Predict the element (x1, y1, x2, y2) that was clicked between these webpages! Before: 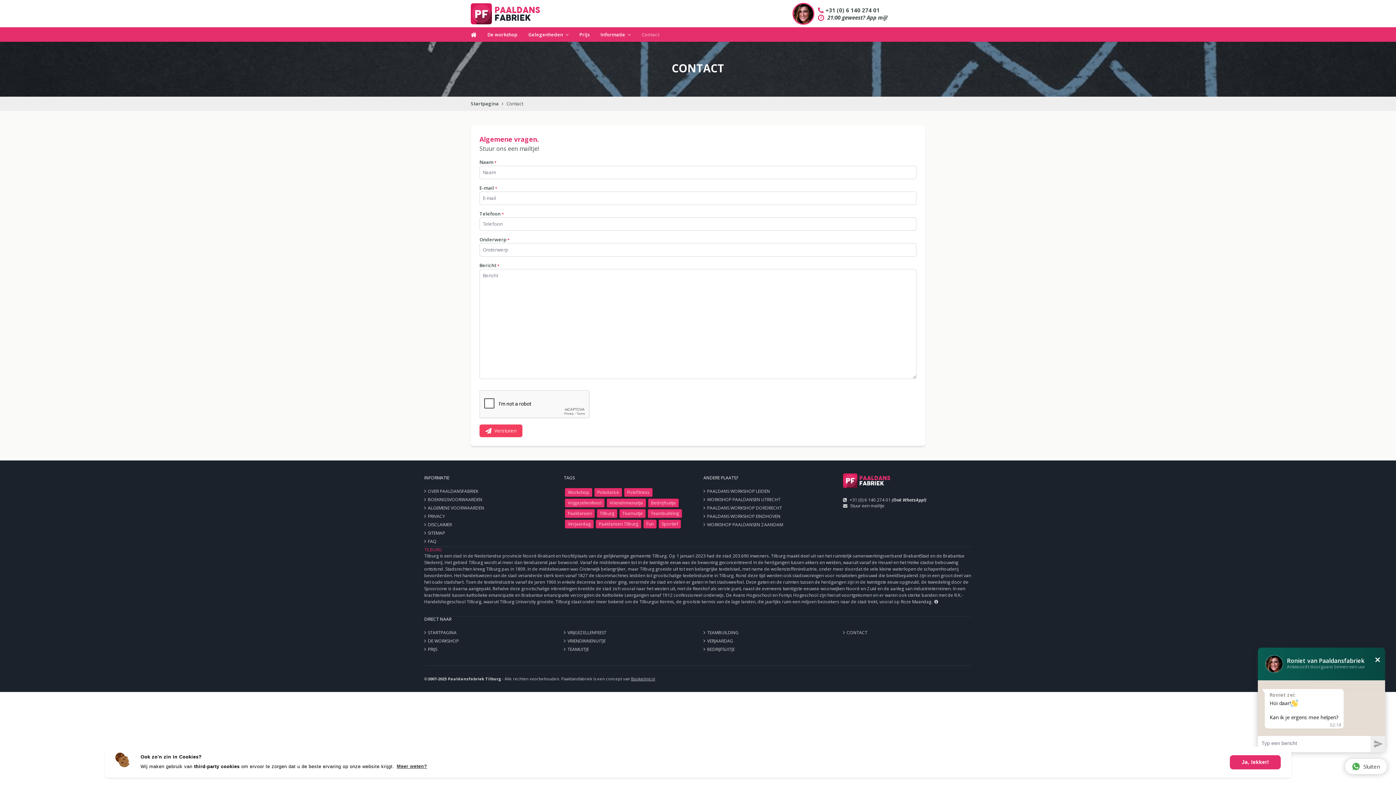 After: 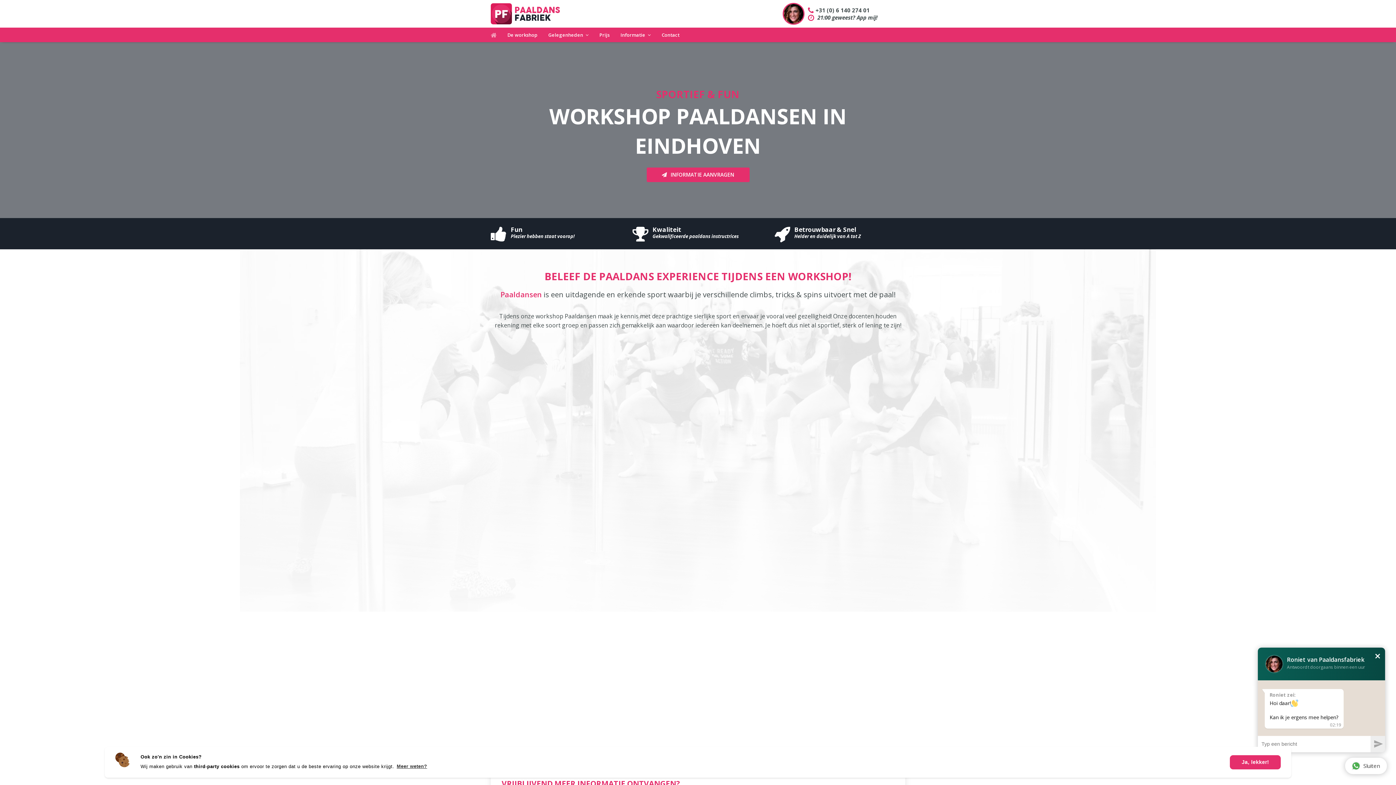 Action: label: PAALDANS WORKSHOP EINDHOVEN bbox: (703, 513, 780, 519)